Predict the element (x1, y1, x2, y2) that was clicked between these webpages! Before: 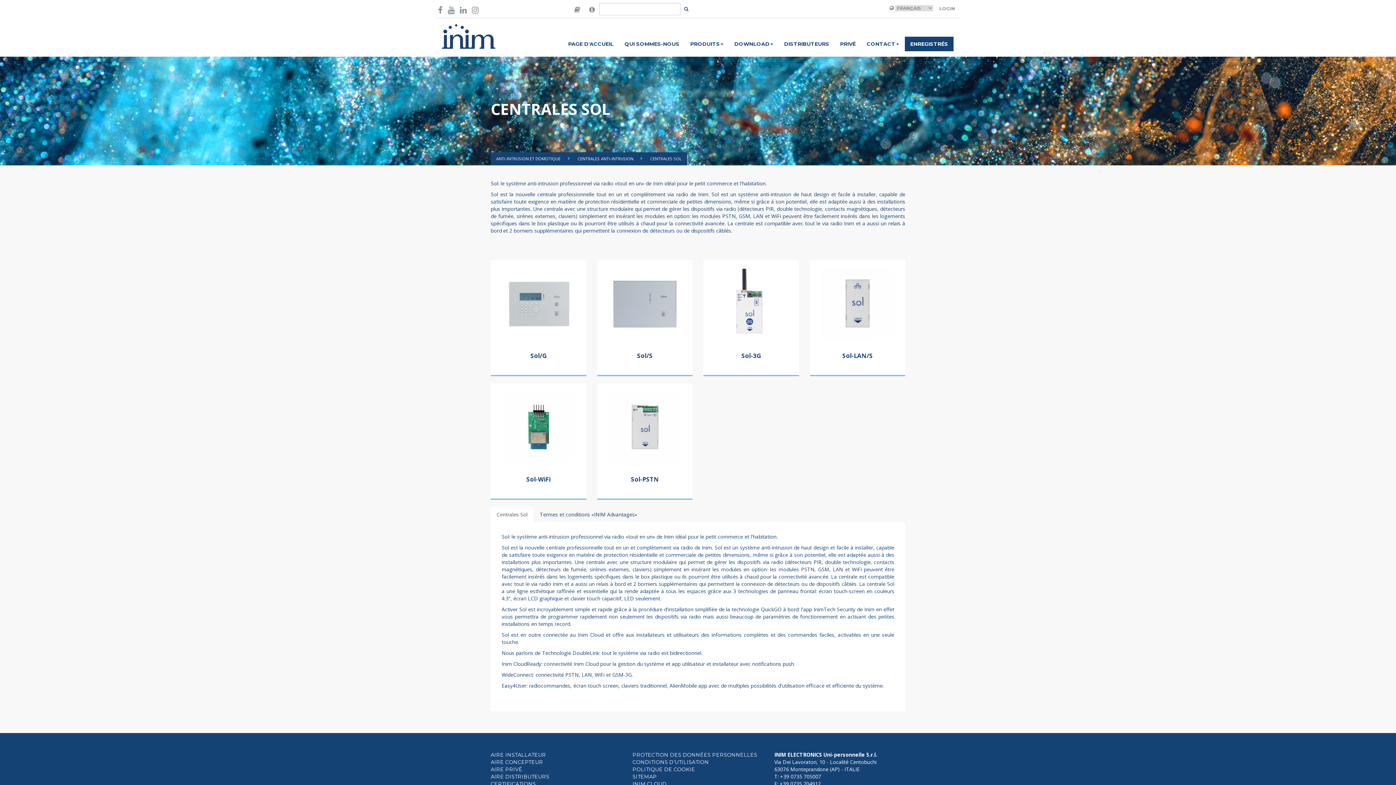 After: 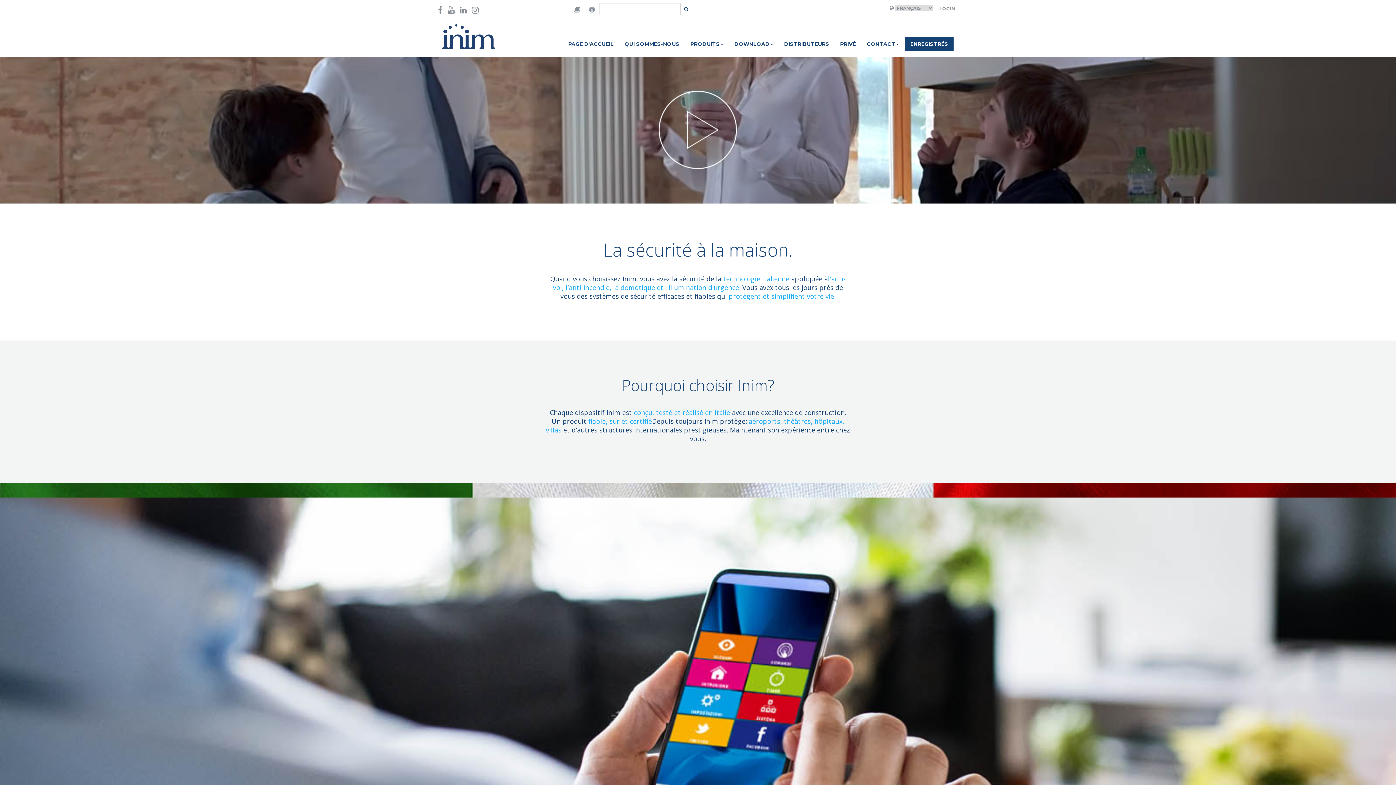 Action: bbox: (834, 36, 861, 51) label: PRIVÉ